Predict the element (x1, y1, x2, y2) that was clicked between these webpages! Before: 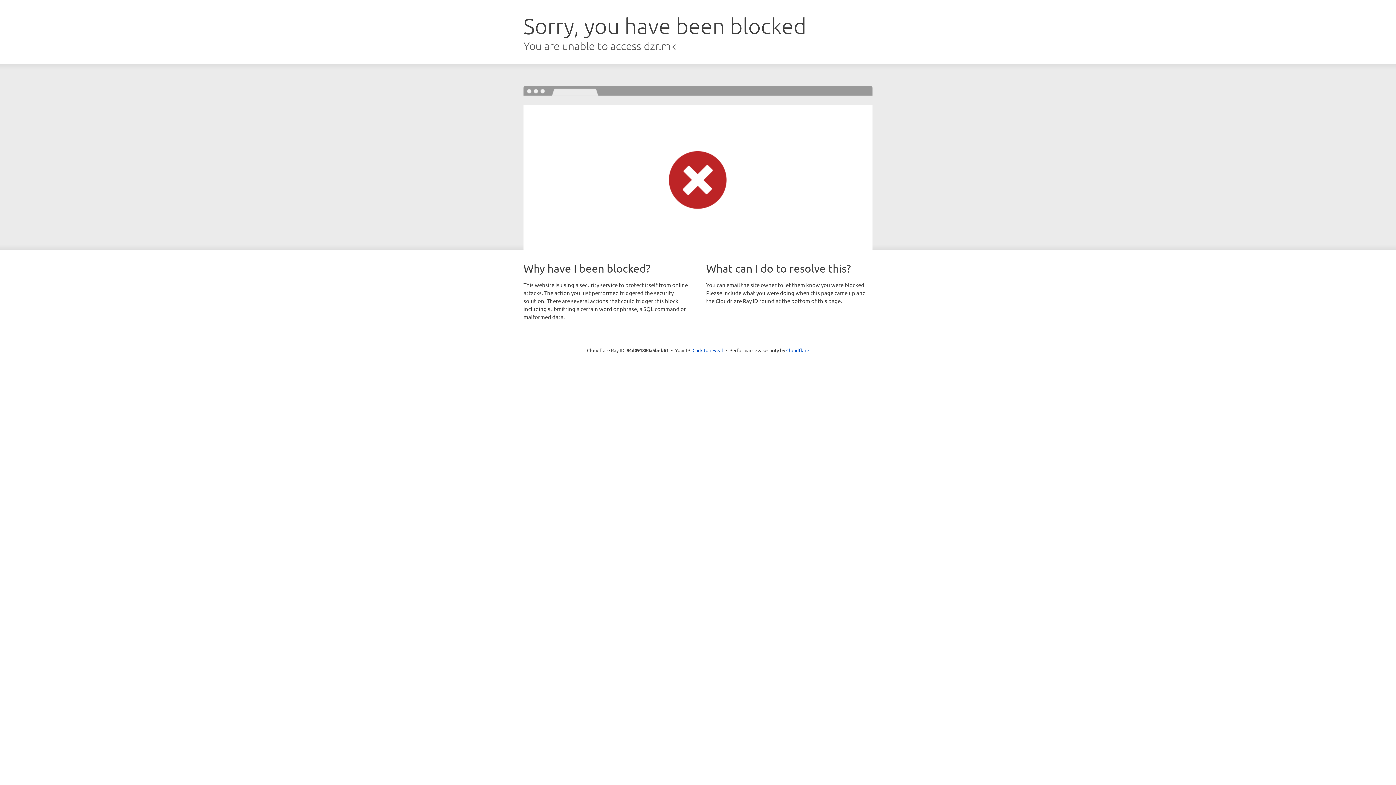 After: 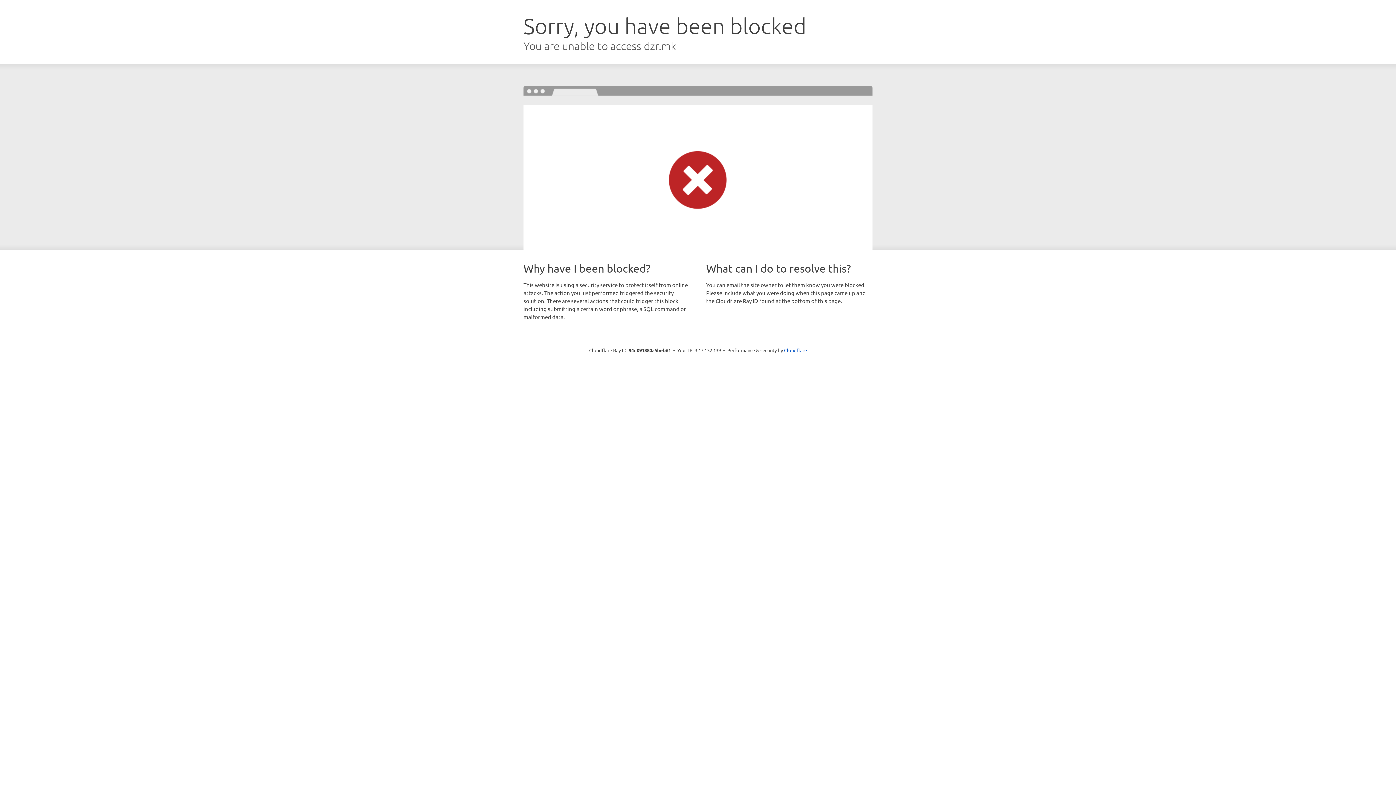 Action: bbox: (692, 346, 723, 353) label: Click to reveal